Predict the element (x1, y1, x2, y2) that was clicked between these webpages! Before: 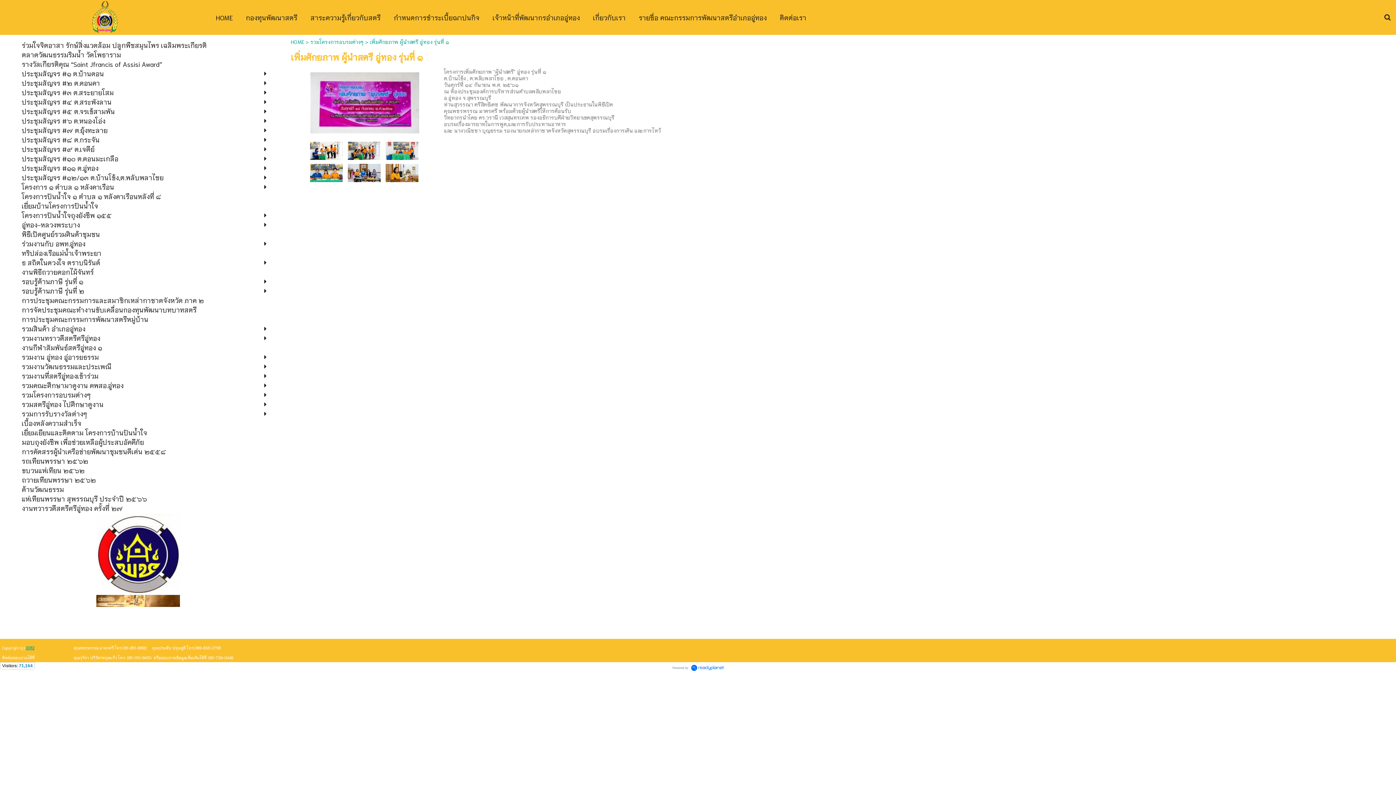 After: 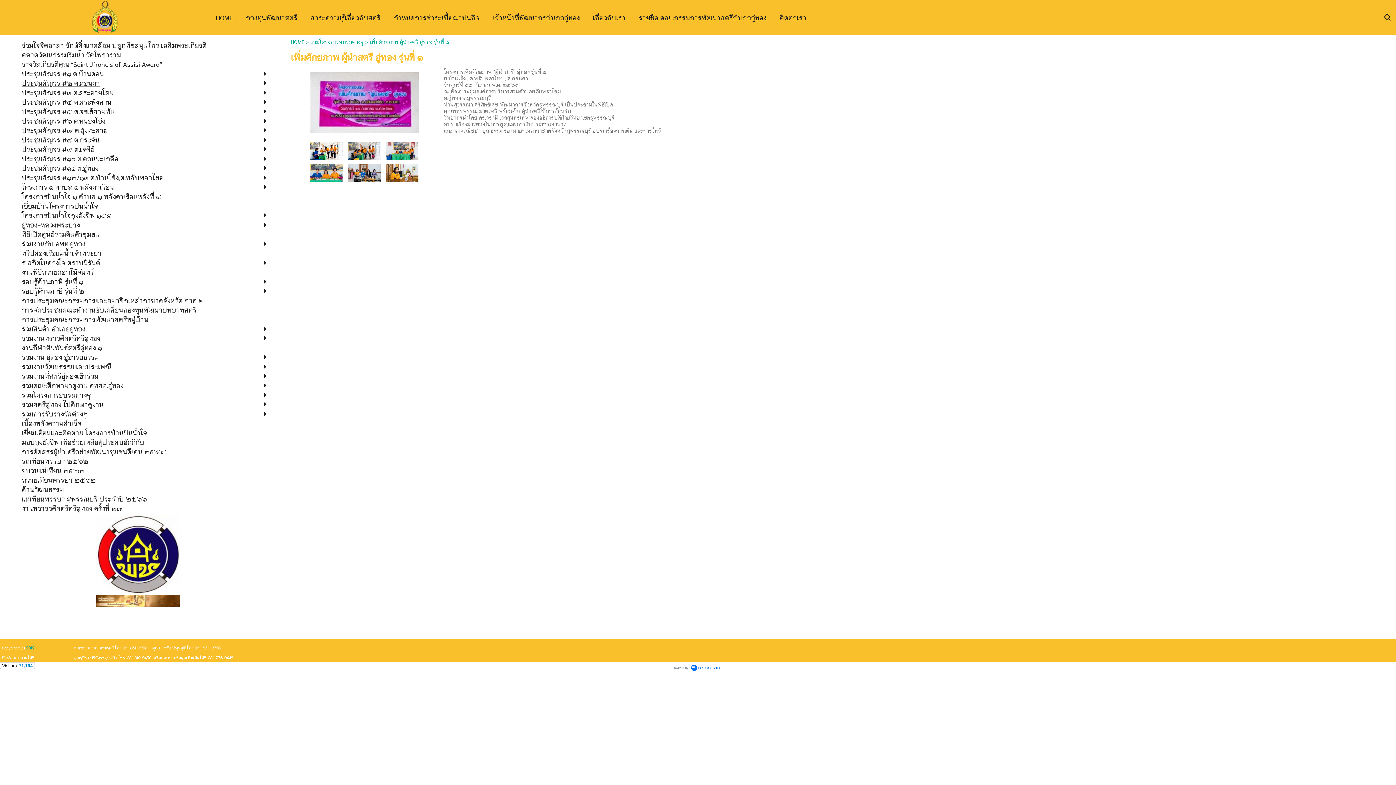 Action: label: ประชุมสัญจร #๒ ต.ดอนคา bbox: (21, 78, 232, 86)